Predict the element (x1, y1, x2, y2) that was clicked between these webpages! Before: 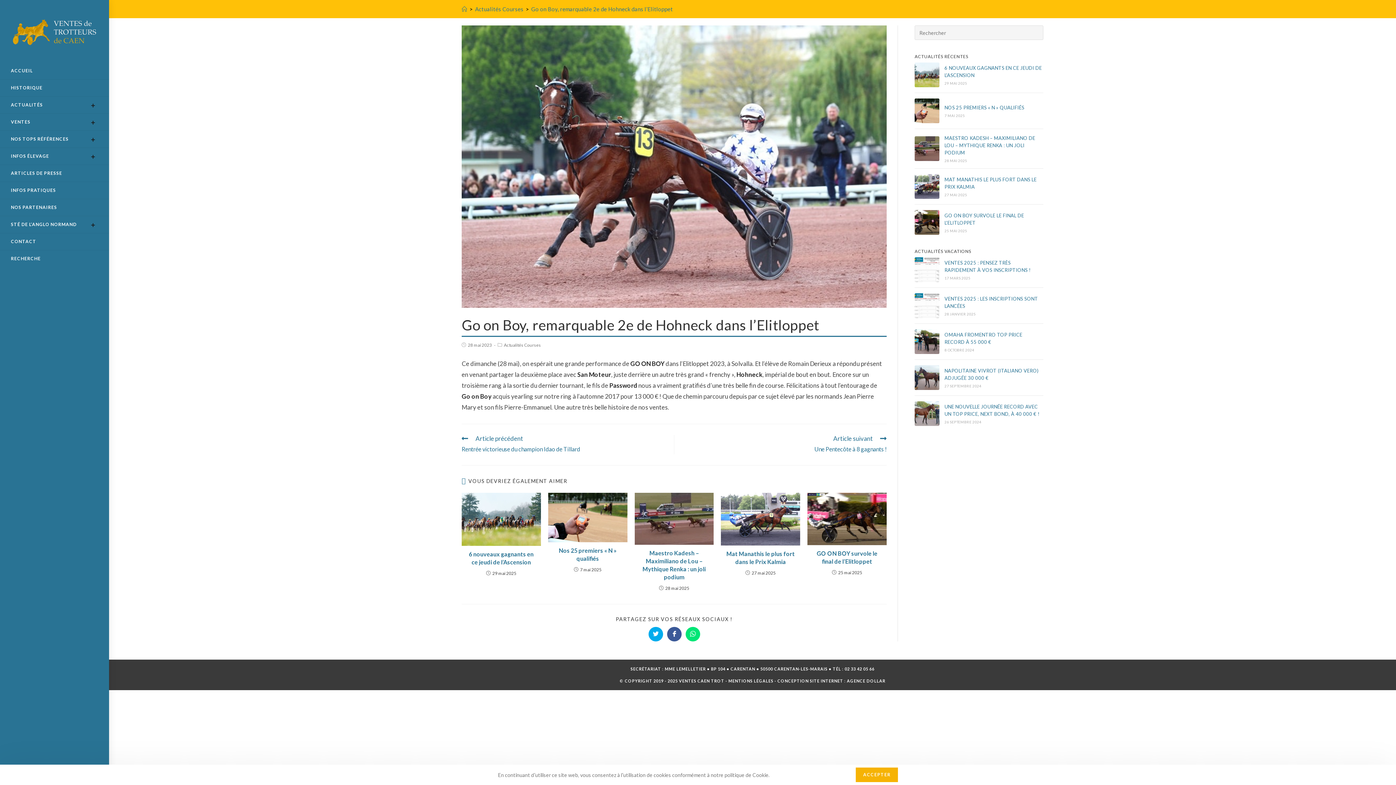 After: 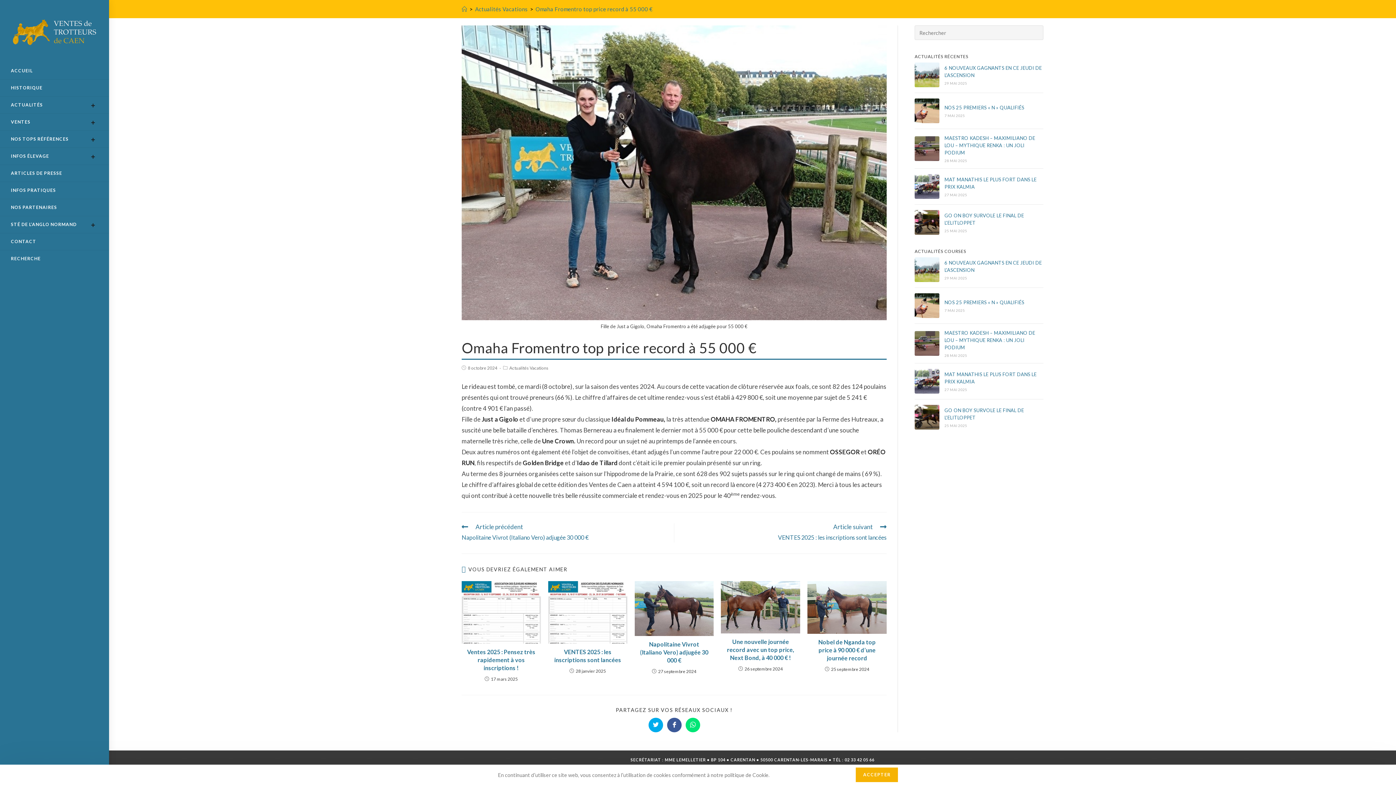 Action: bbox: (914, 329, 939, 354)